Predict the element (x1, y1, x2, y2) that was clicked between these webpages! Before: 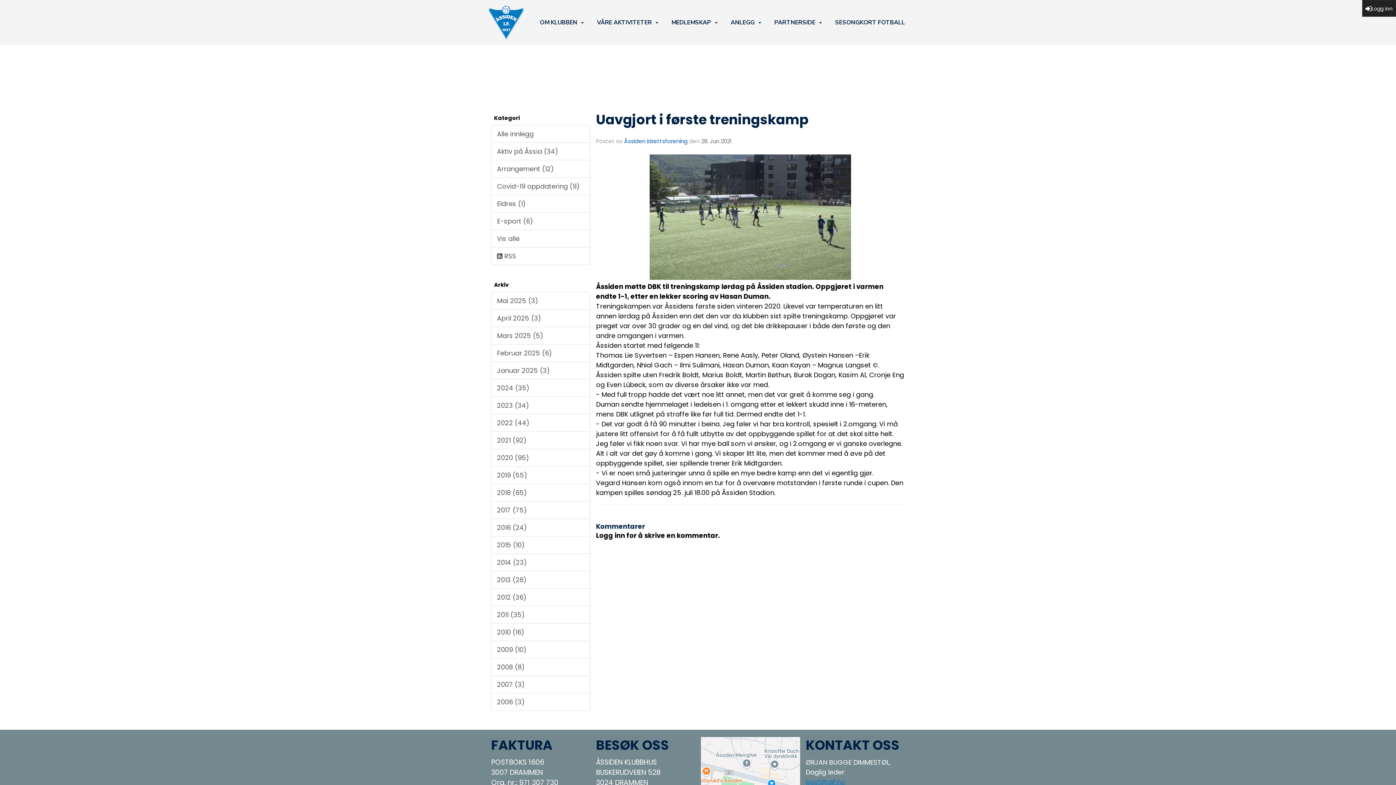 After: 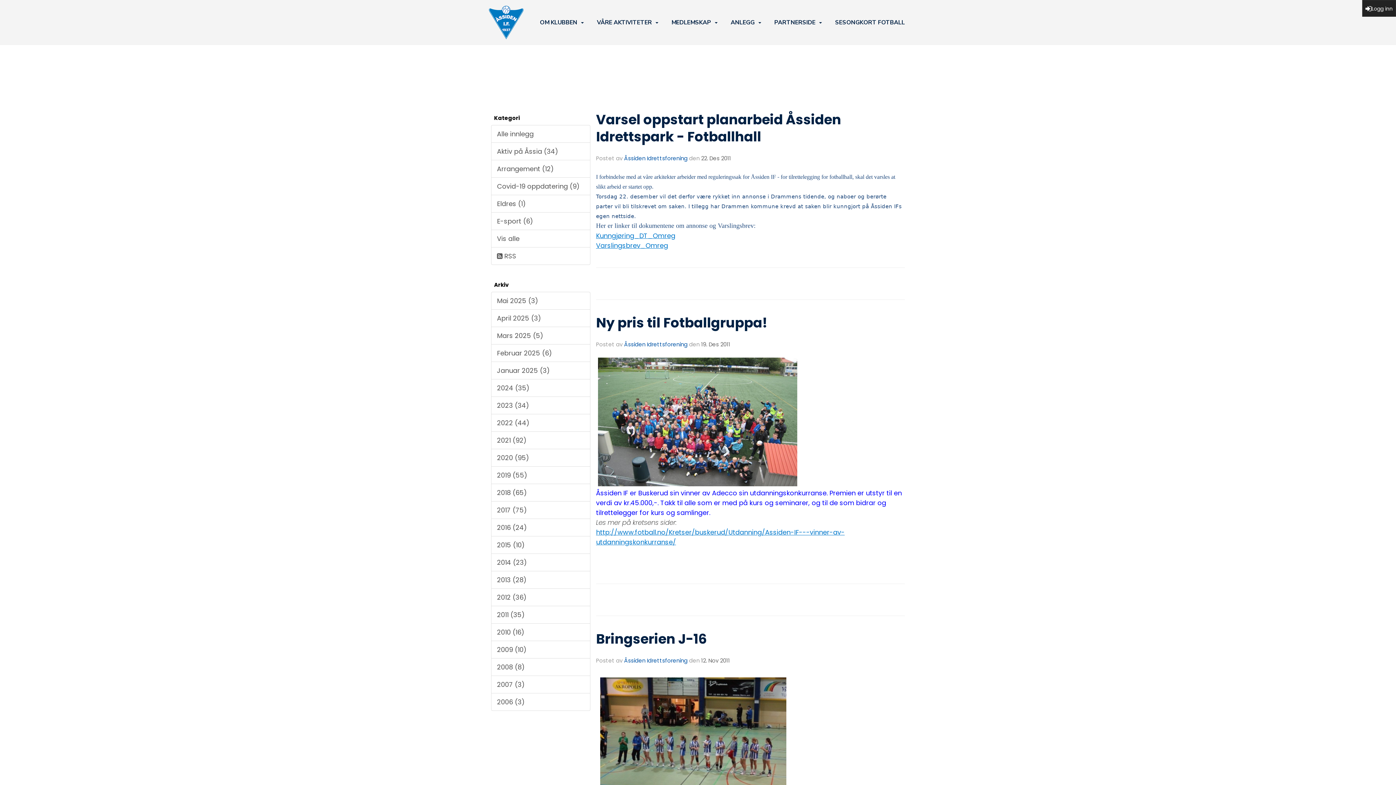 Action: label: 2011 (35) bbox: (491, 606, 590, 624)